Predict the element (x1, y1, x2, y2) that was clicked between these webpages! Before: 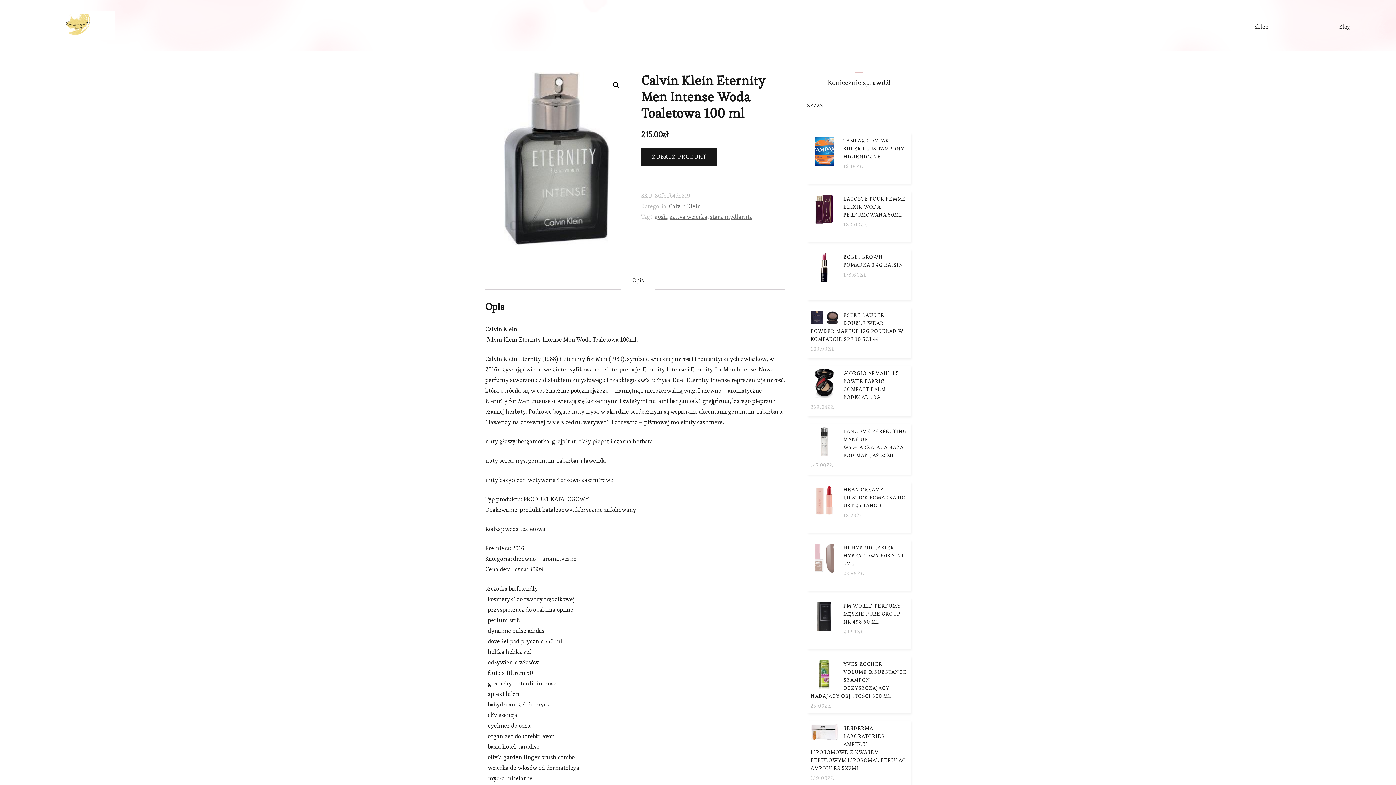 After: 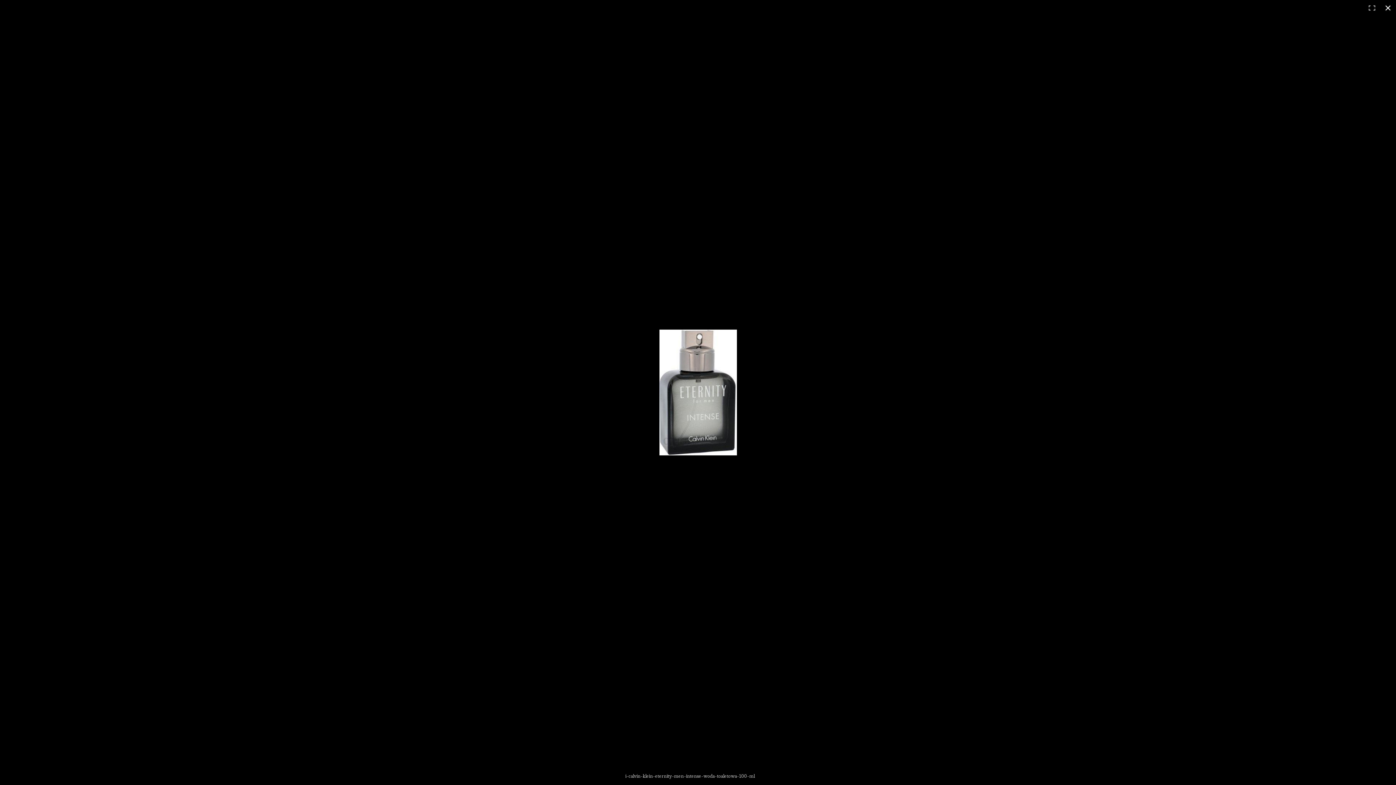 Action: bbox: (609, 78, 622, 91)